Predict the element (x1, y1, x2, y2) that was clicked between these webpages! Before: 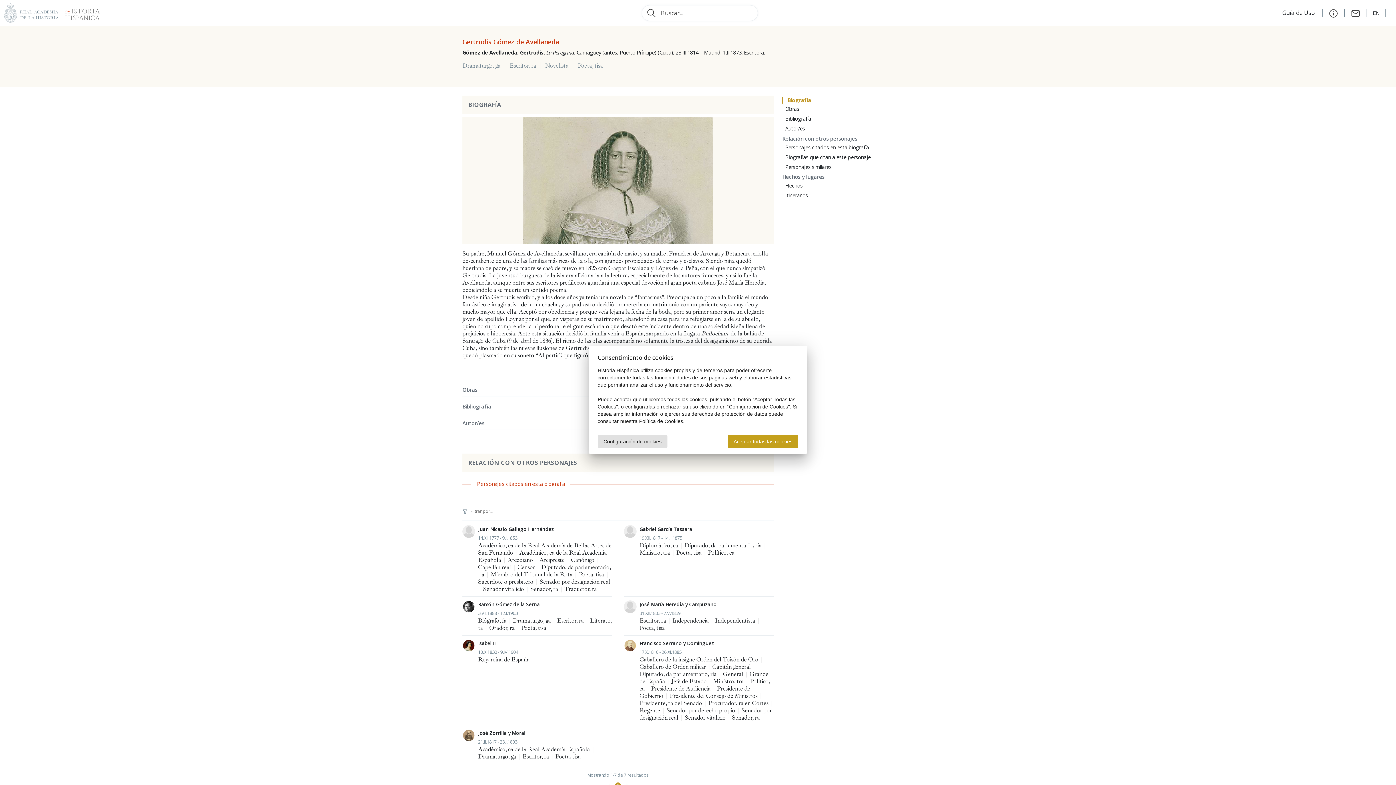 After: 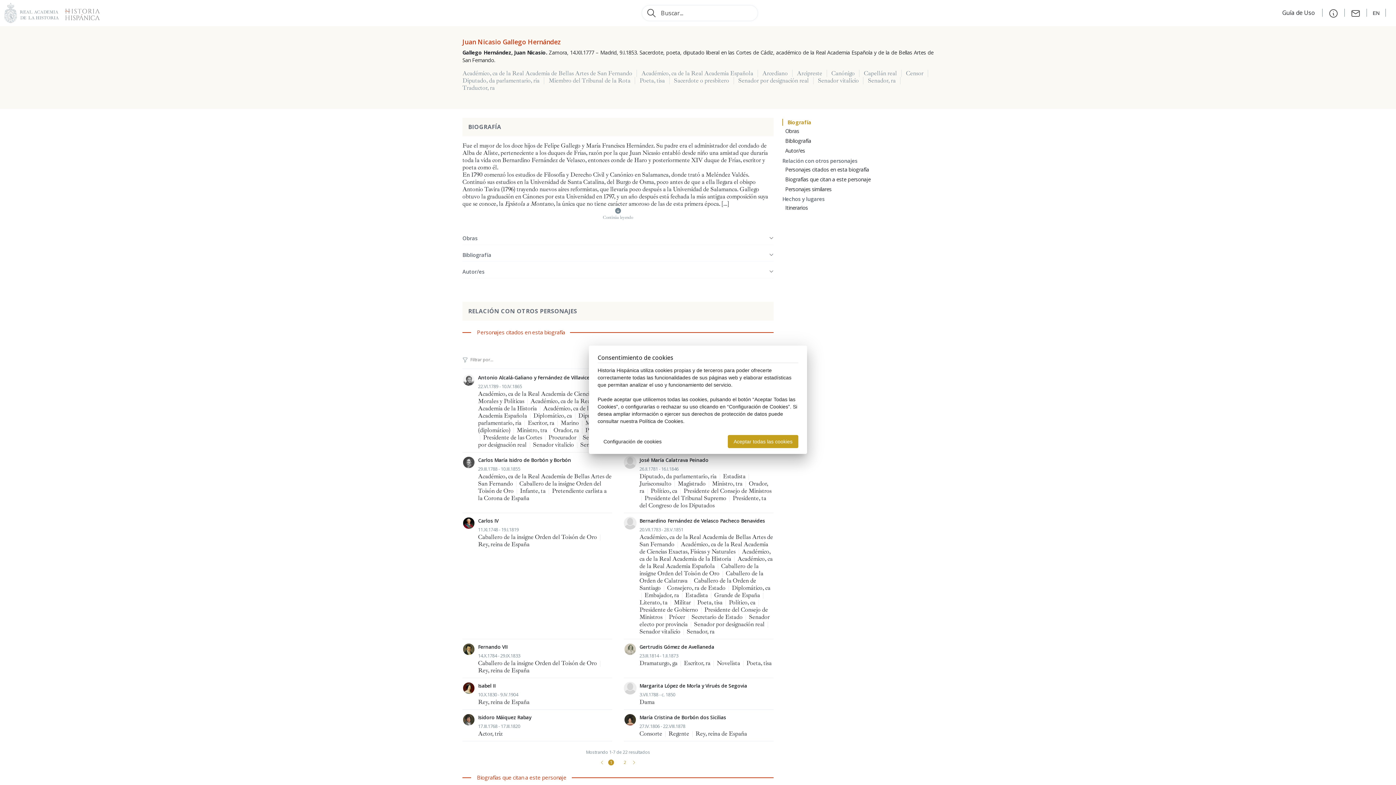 Action: bbox: (462, 525, 612, 593) label: Juan Nicasio Gallego Hernández
14.XII.1777 - 9.I.1853
Académico, ca de la Real Academia de Bellas Artes de San Fernando | Académico, ca de la Real Academia Española | Arcediano | Arcipreste | Canónigo | Capellán real | Censor | Diputado, da parlamentario, ria | Miembro del Tribunal de la Rota | Poeta, tisa | Sacerdote o presbítero | Senador por designación real | Senador vitalicio | Senador, ra | Traductor, ra